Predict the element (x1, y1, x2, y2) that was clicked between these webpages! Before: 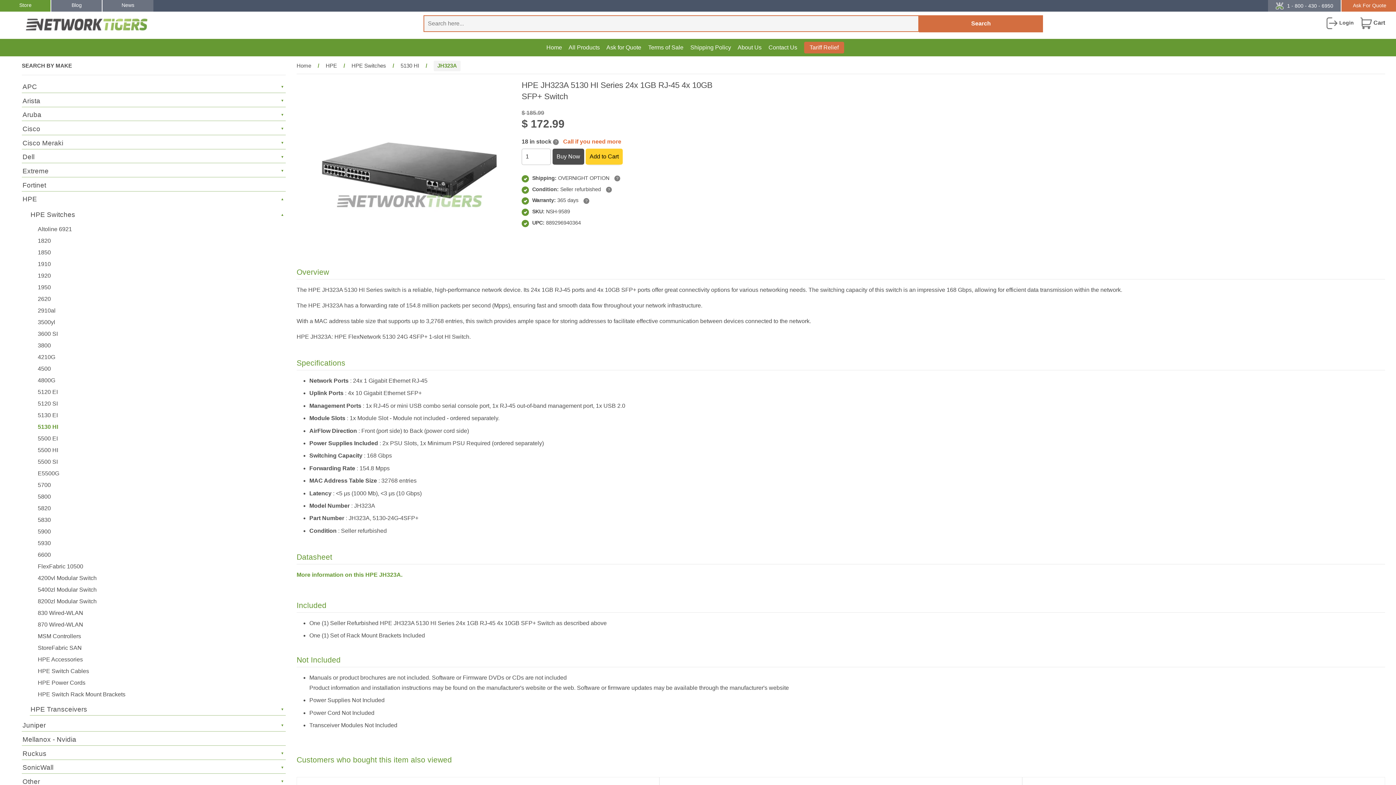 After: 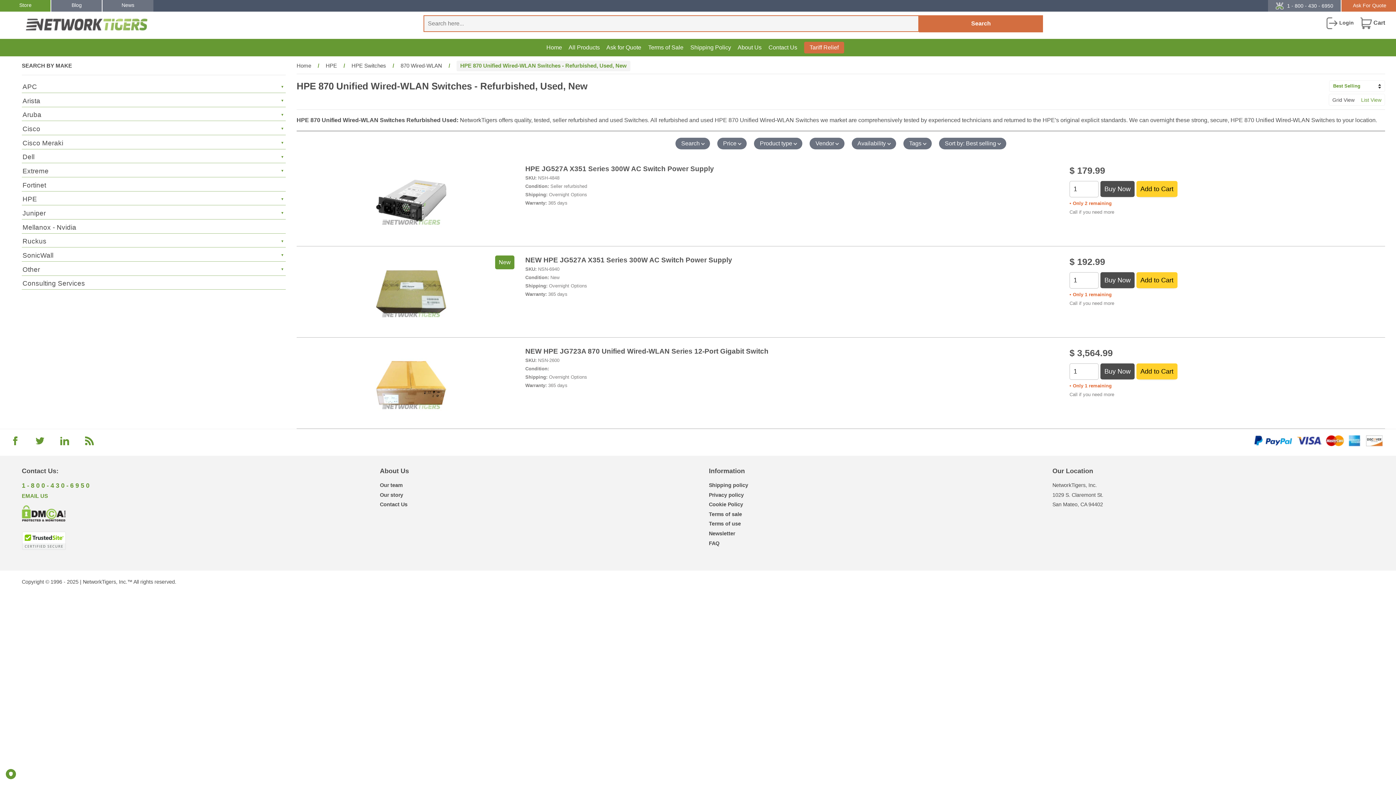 Action: label: 870 Wired-WLAN bbox: (37, 620, 285, 630)